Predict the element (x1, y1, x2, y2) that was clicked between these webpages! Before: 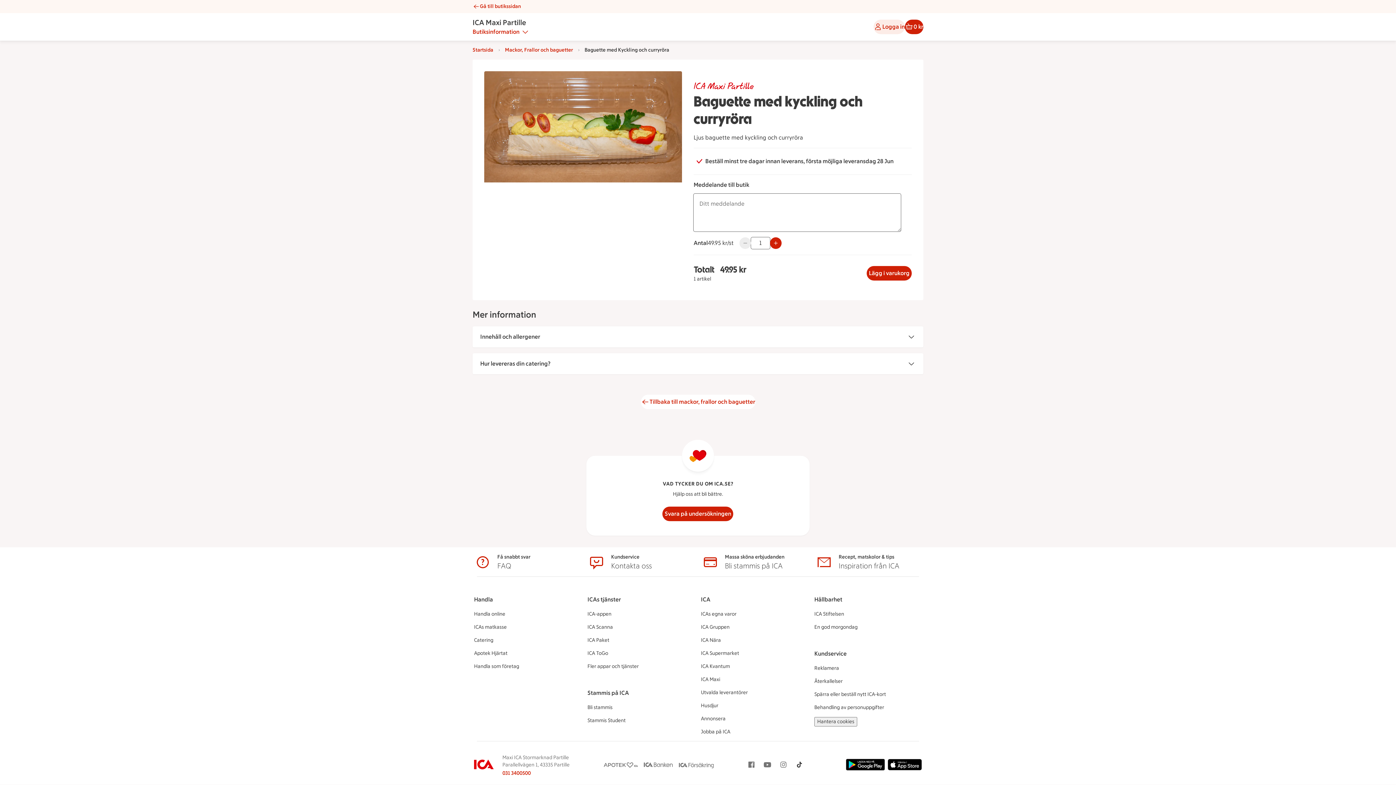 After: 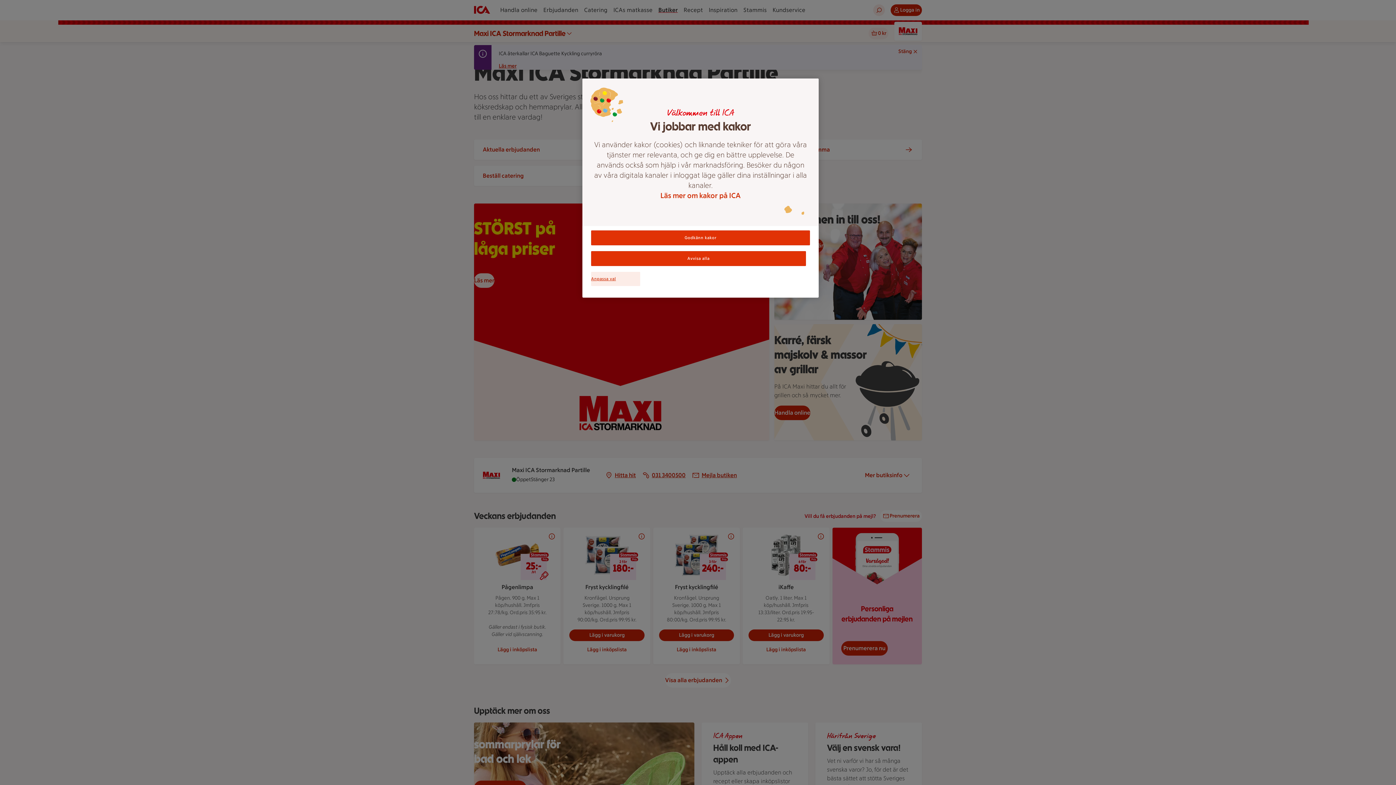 Action: bbox: (480, 2, 521, 10) label: Gå till butikssidan